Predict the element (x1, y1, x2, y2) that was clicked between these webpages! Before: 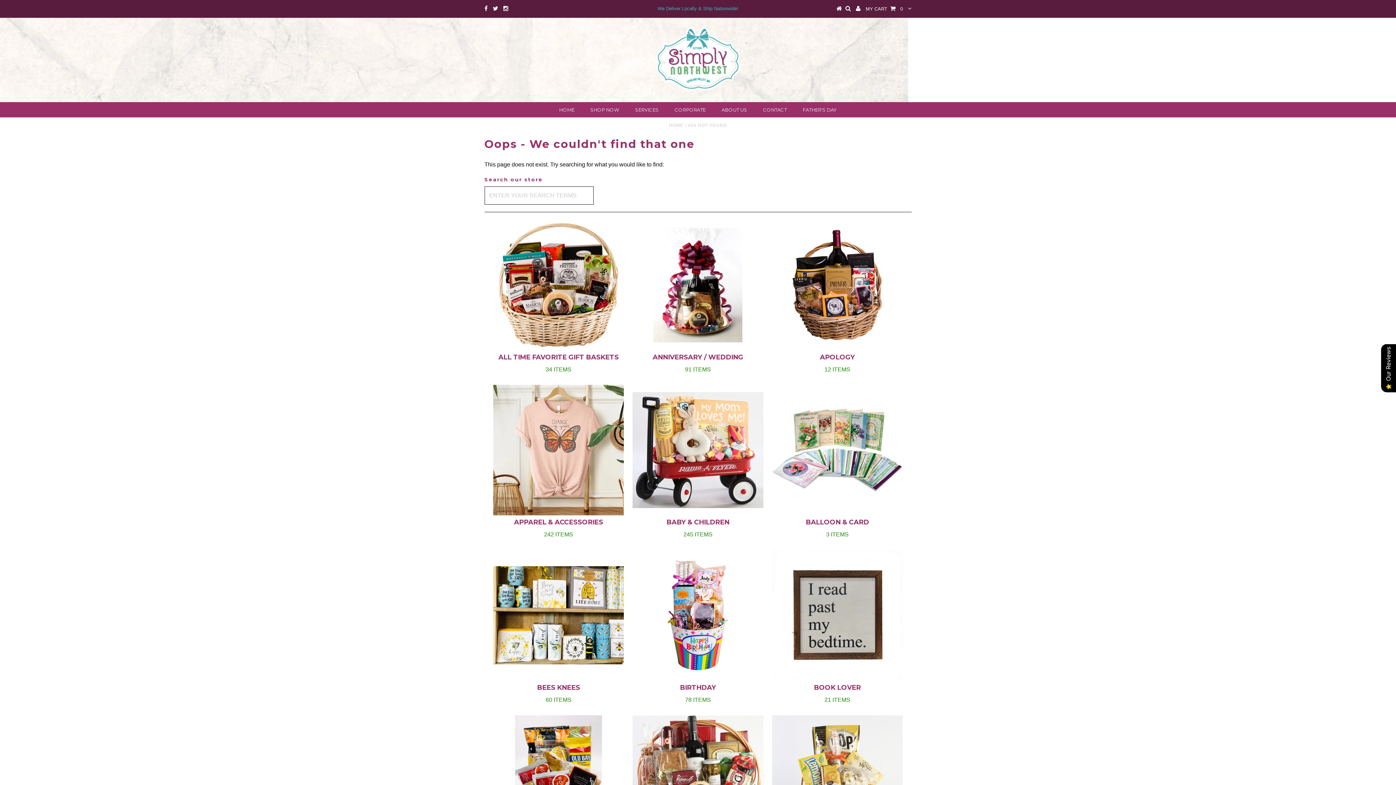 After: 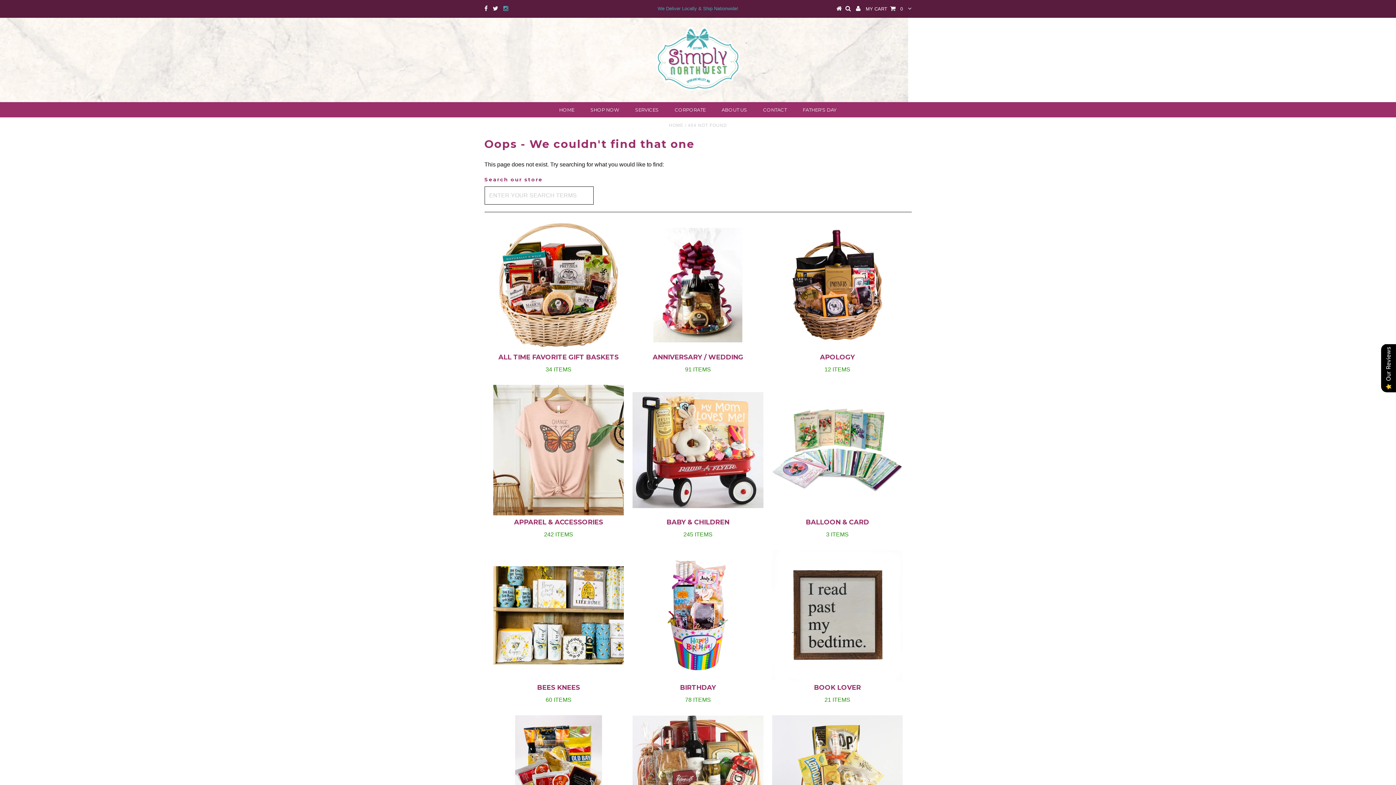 Action: bbox: (502, 5, 507, 11)